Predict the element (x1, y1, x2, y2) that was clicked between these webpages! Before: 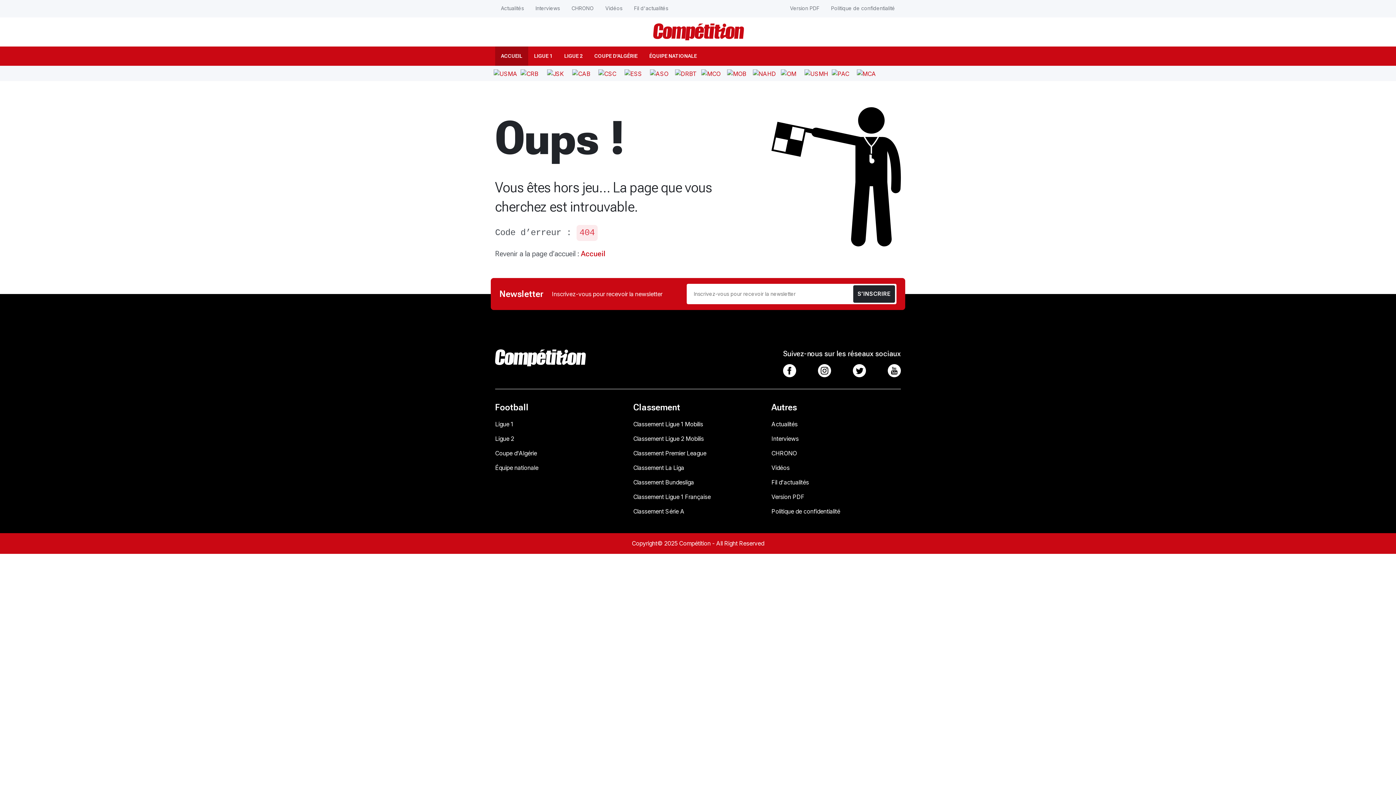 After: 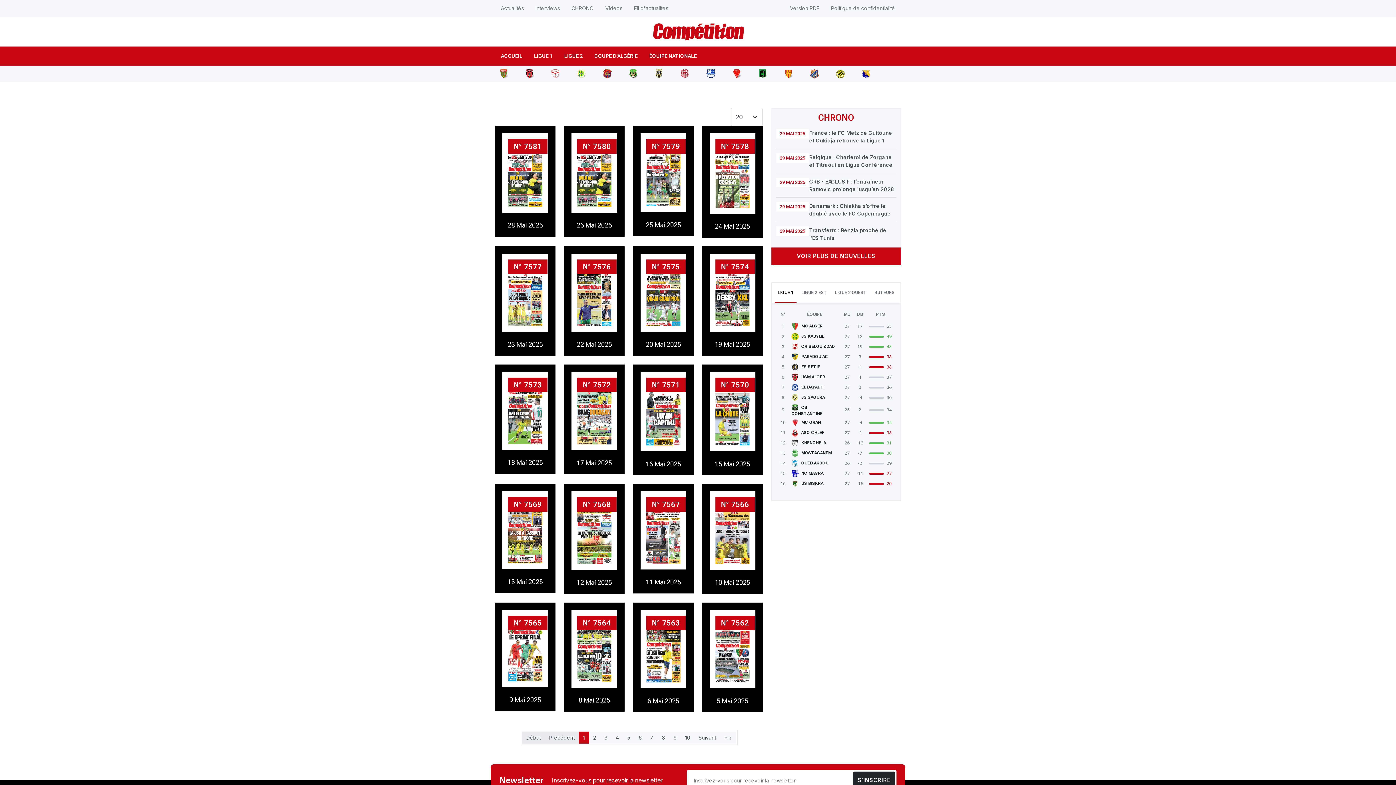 Action: bbox: (784, 0, 825, 16) label: Version PDF